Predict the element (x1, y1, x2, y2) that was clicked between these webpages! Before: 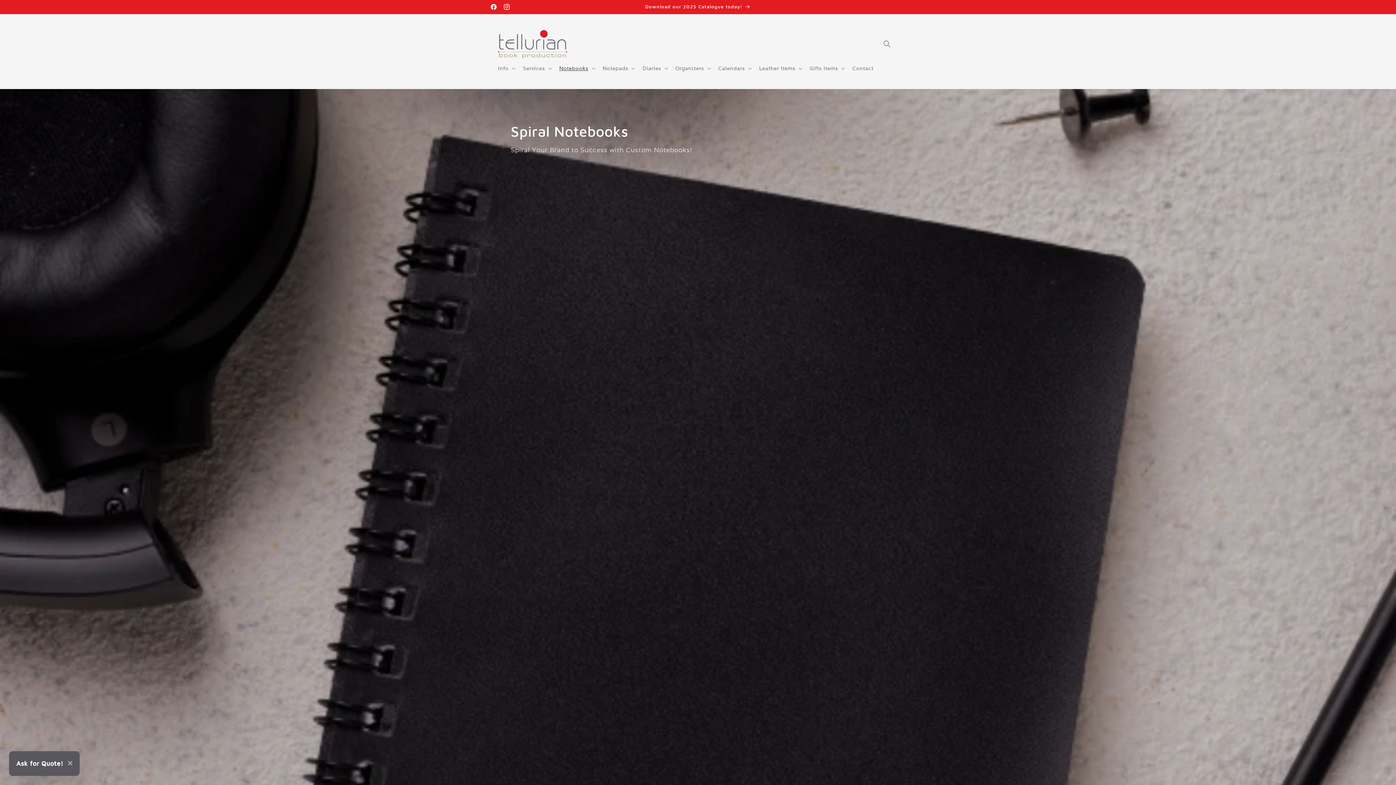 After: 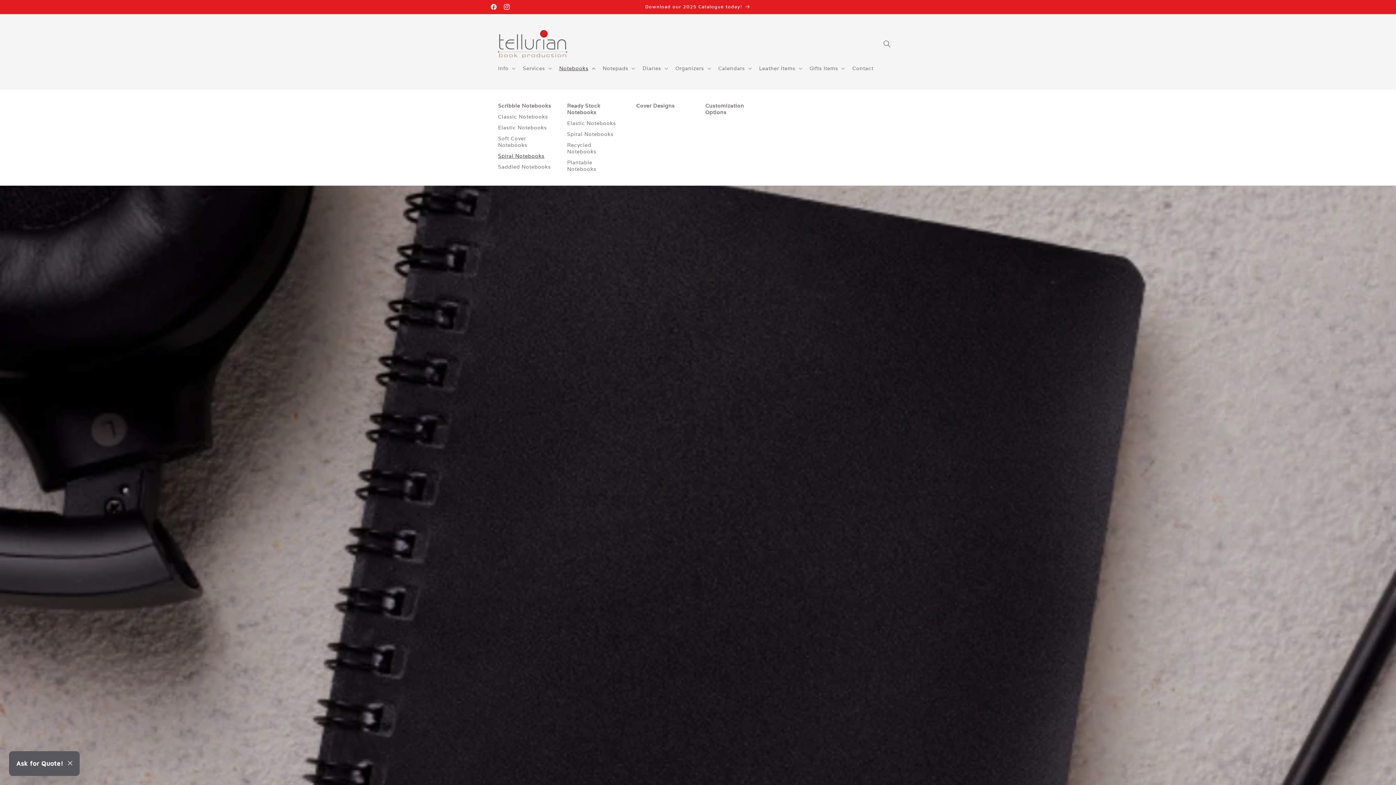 Action: bbox: (554, 60, 598, 76) label: Notebooks